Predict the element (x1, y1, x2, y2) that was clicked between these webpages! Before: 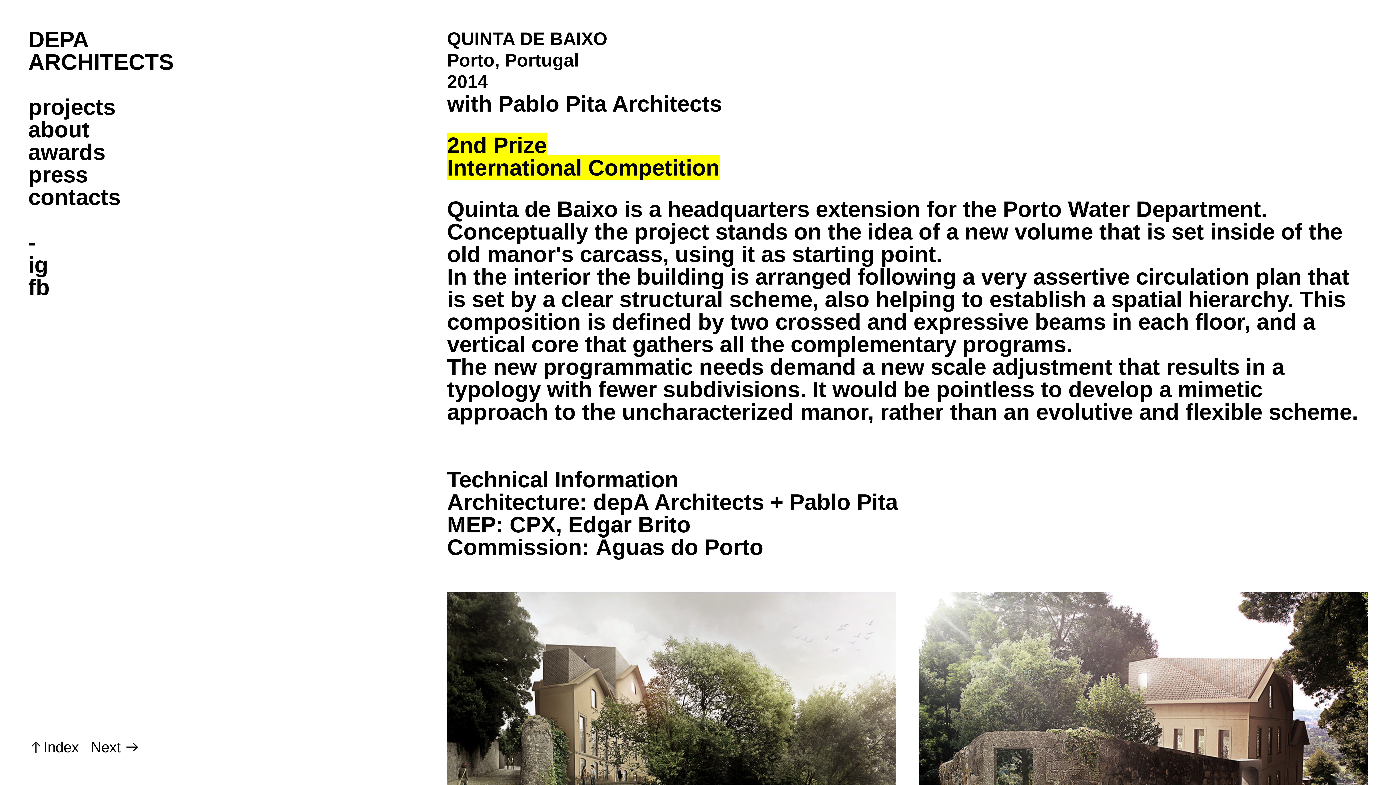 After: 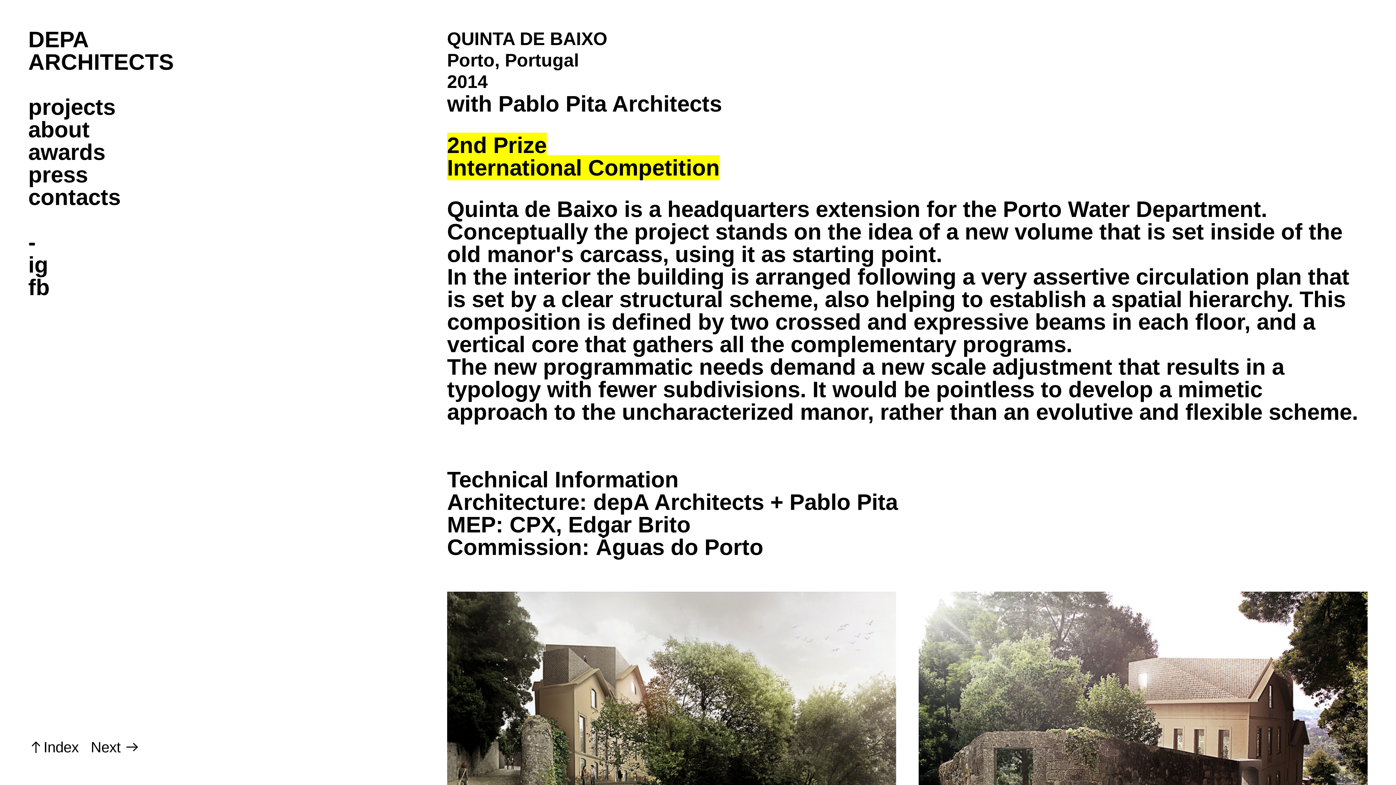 Action: bbox: (28, 274, 49, 299) label: fb